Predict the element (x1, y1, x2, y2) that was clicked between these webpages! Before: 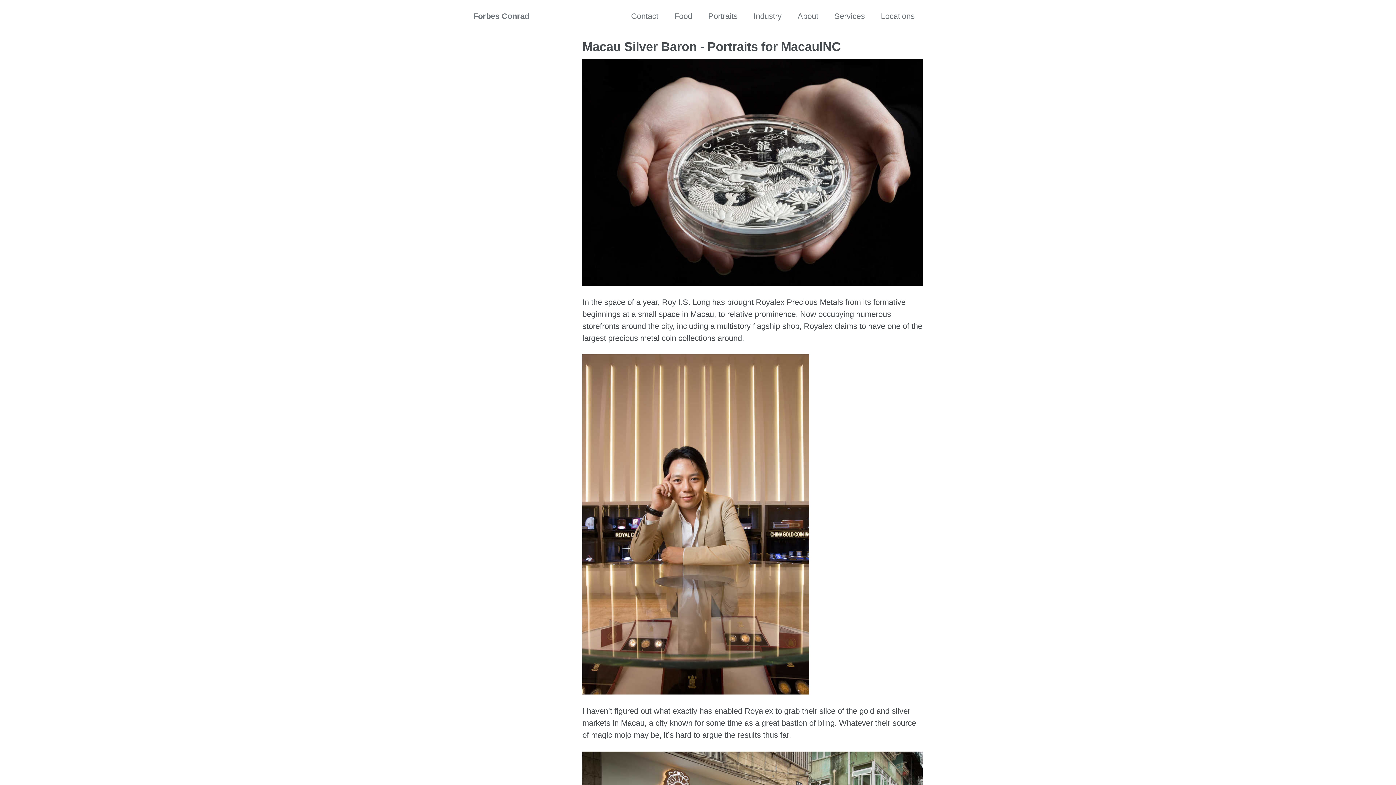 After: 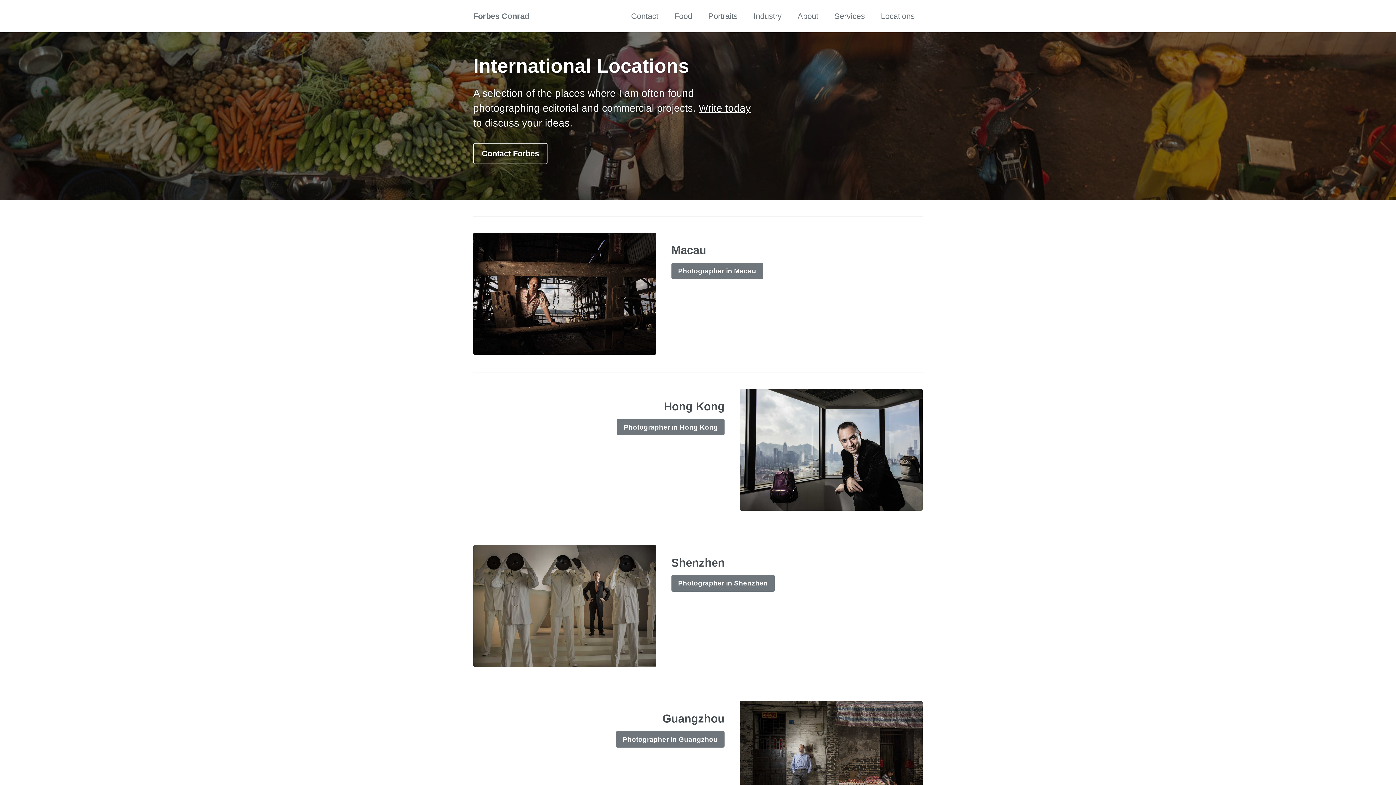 Action: label: Locations bbox: (881, 10, 914, 22)